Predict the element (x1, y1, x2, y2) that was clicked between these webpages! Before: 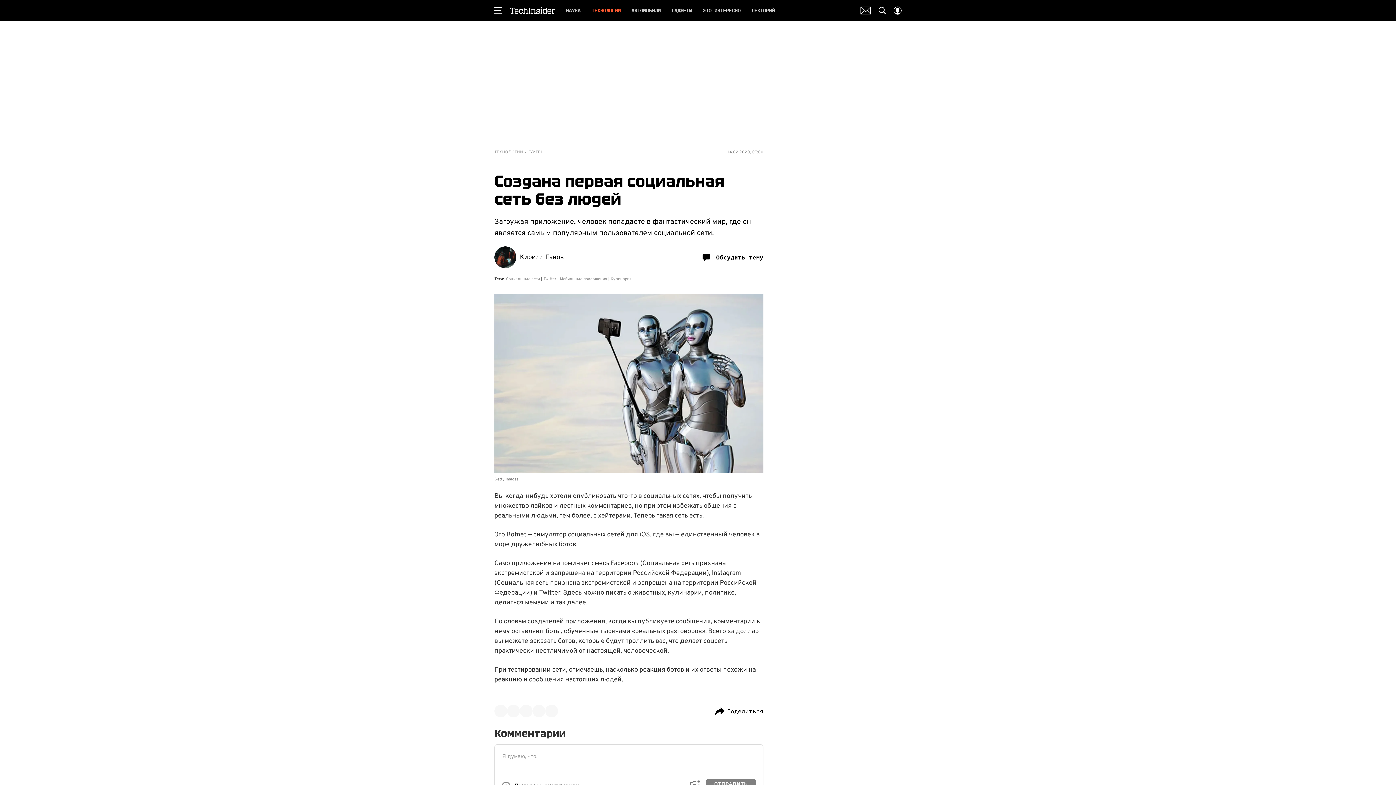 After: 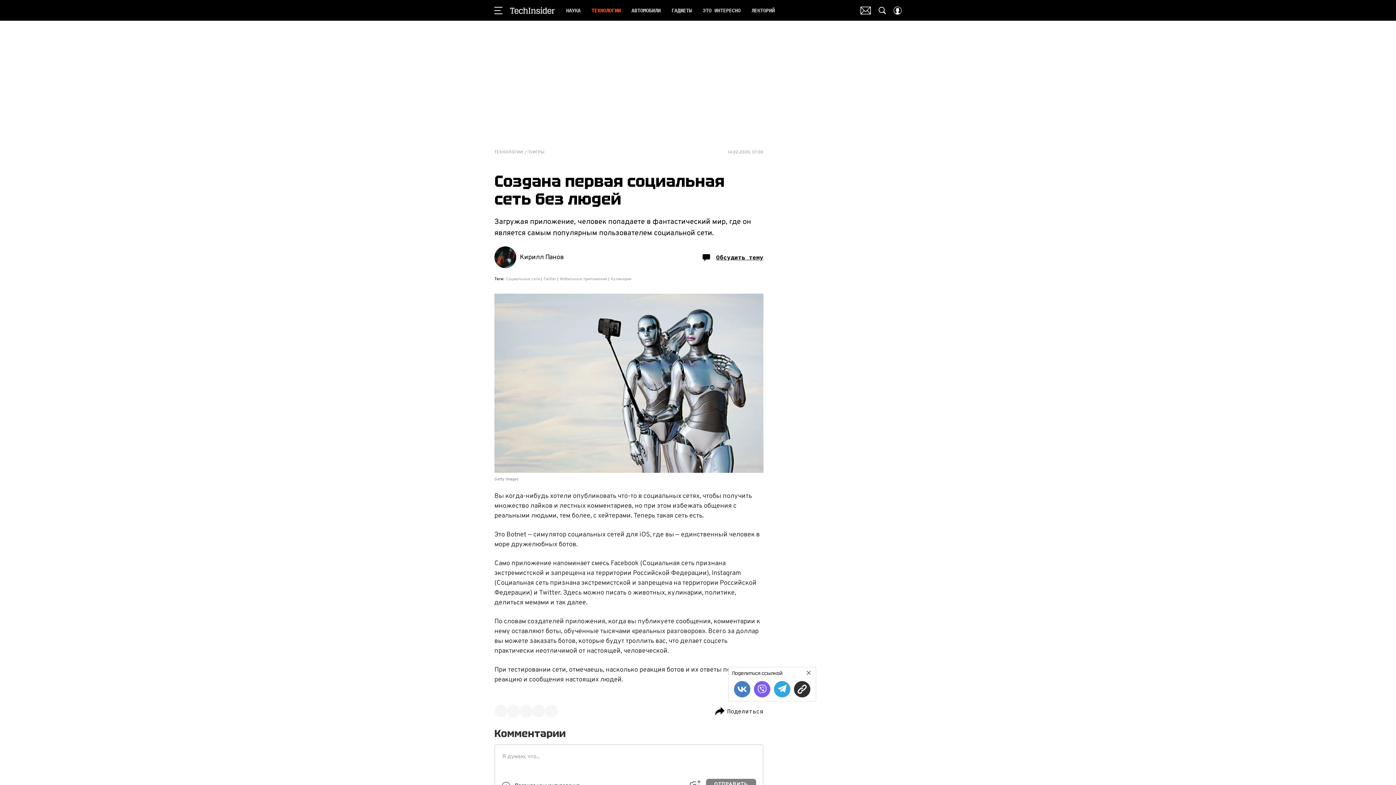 Action: bbox: (494, 705, 543, 713) label: Поделиться